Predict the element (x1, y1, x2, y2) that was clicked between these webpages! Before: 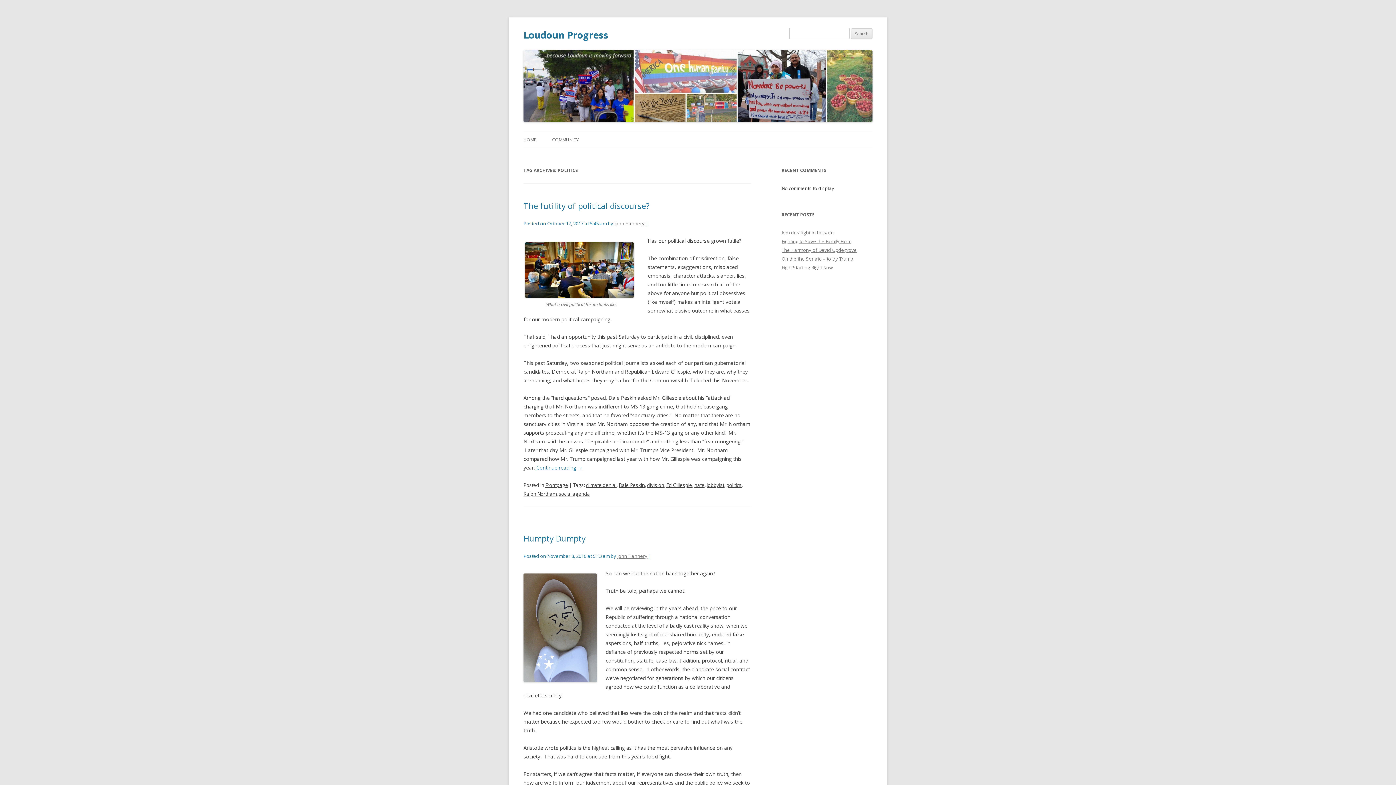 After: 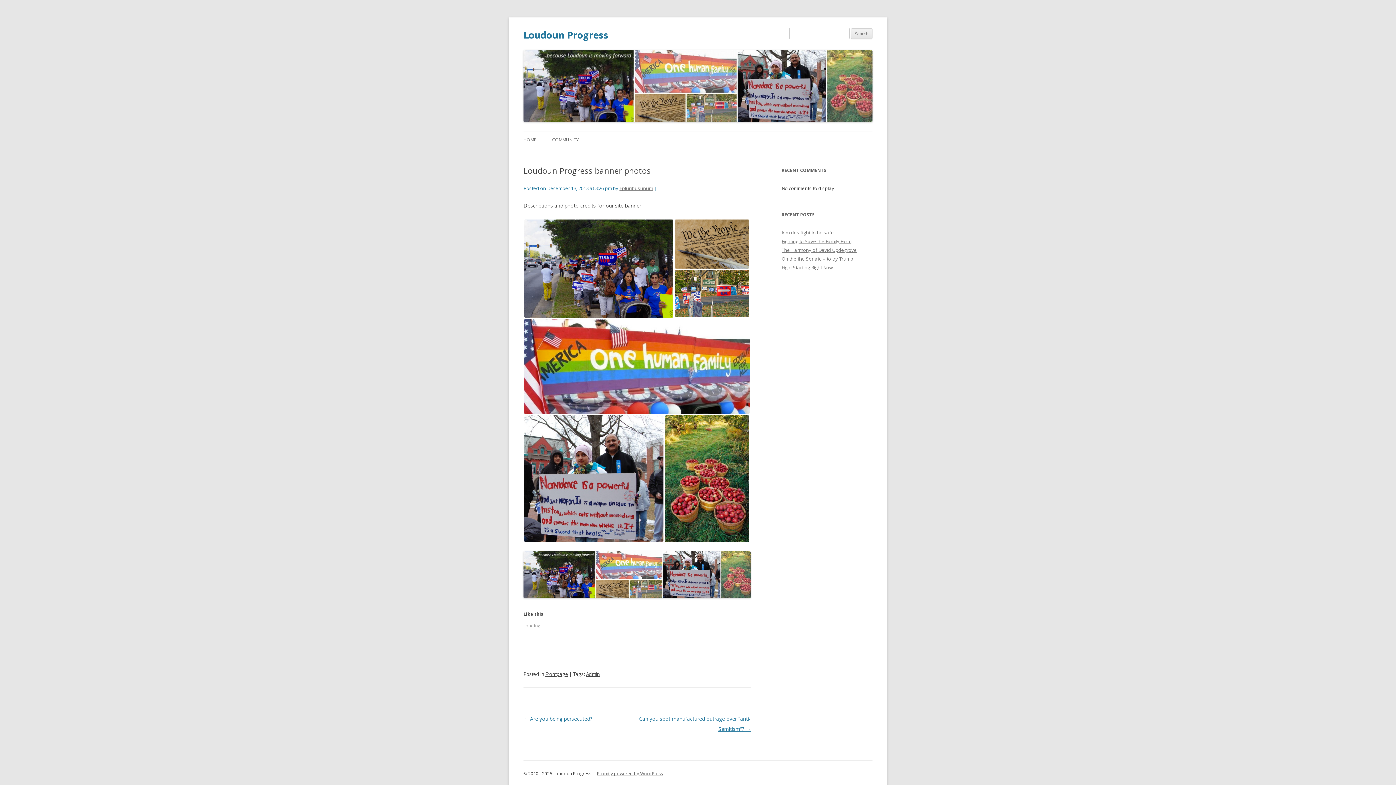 Action: bbox: (523, 116, 872, 123)